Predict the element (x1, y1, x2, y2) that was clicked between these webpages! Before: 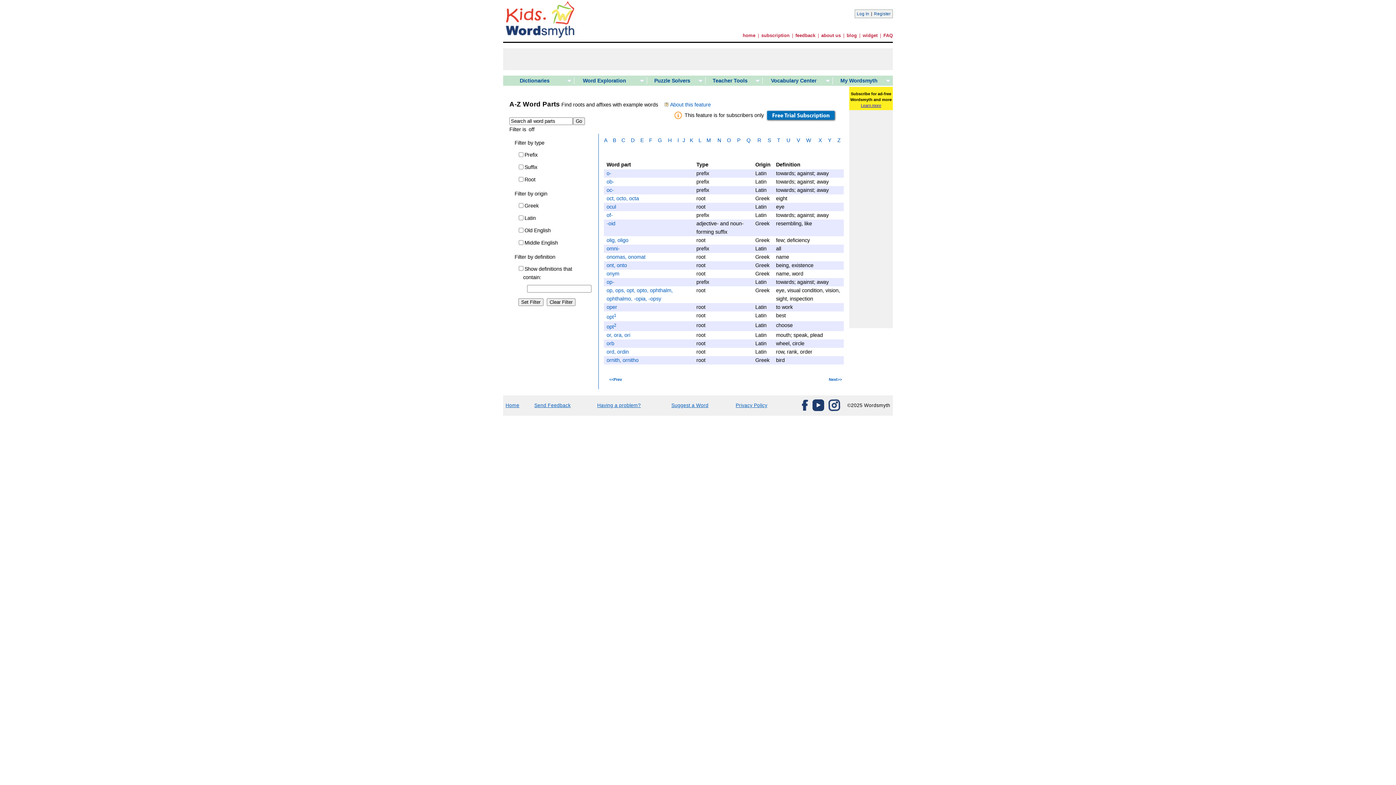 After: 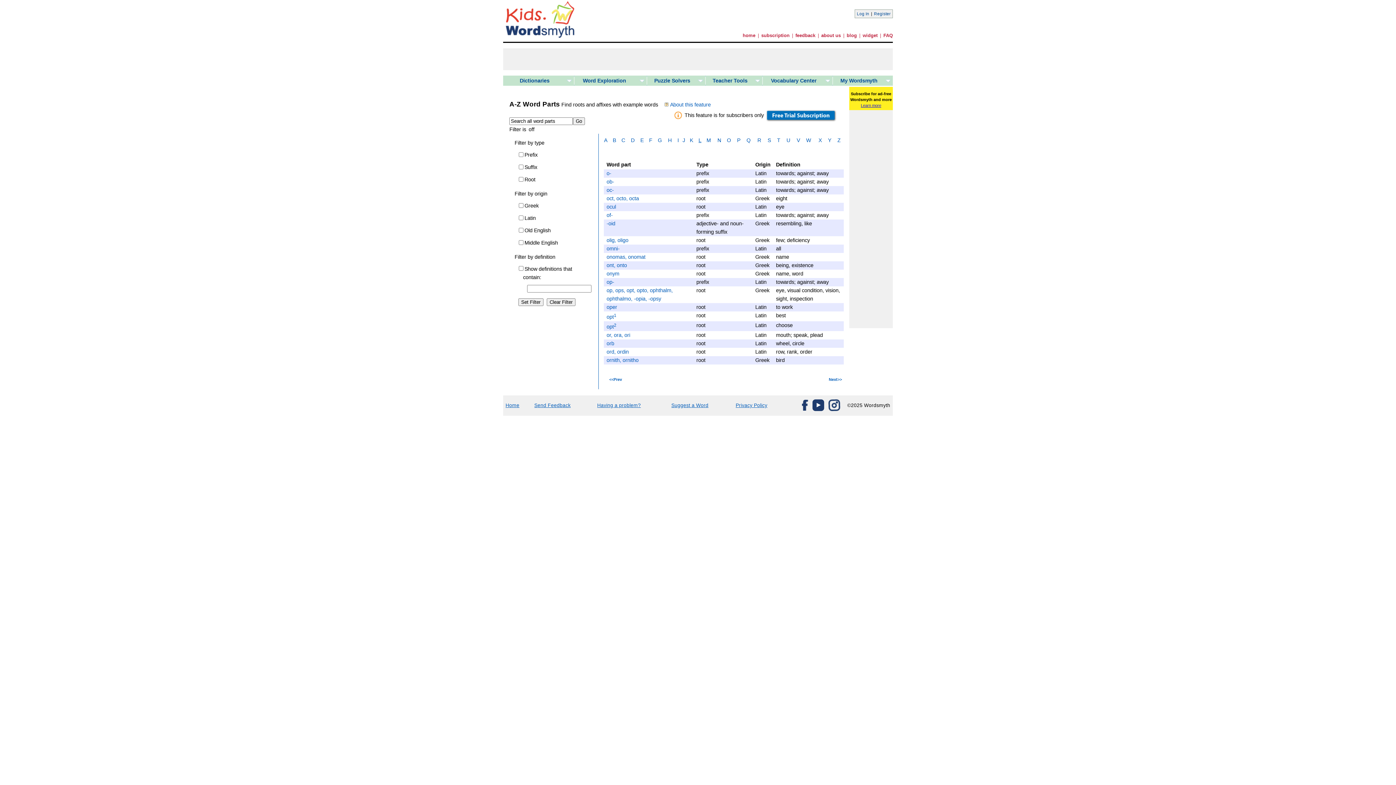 Action: label: L bbox: (698, 137, 701, 143)